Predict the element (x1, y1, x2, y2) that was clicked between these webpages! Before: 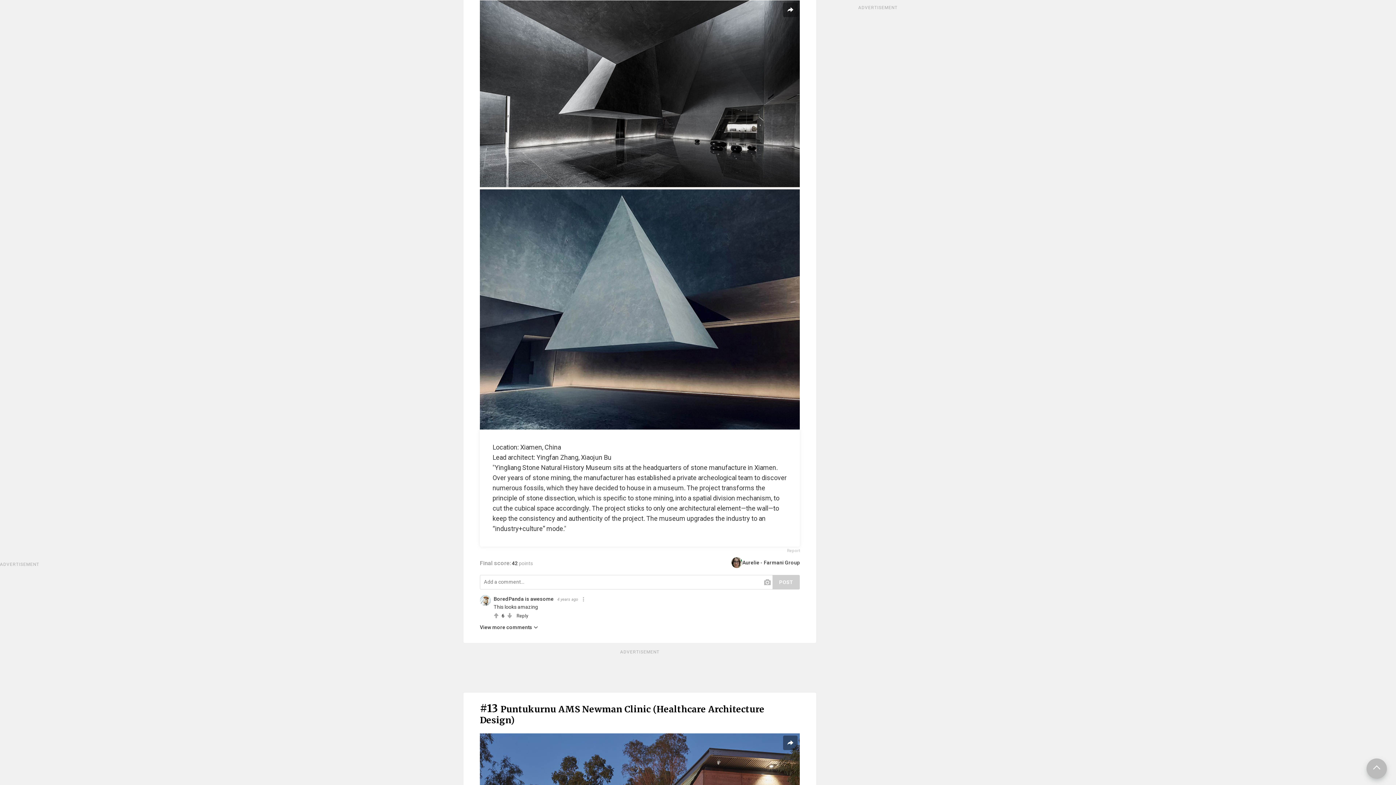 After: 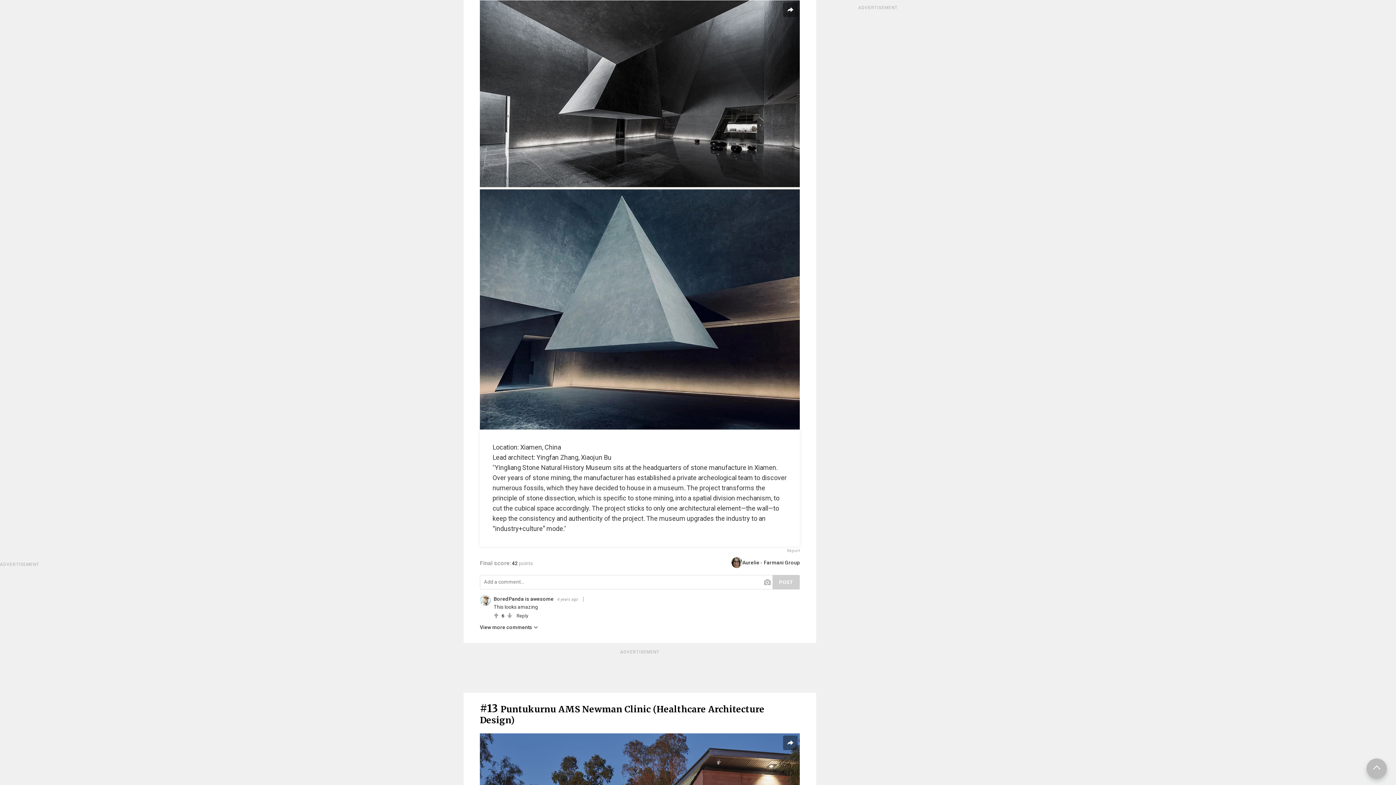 Action: bbox: (787, 549, 800, 553) label: Report